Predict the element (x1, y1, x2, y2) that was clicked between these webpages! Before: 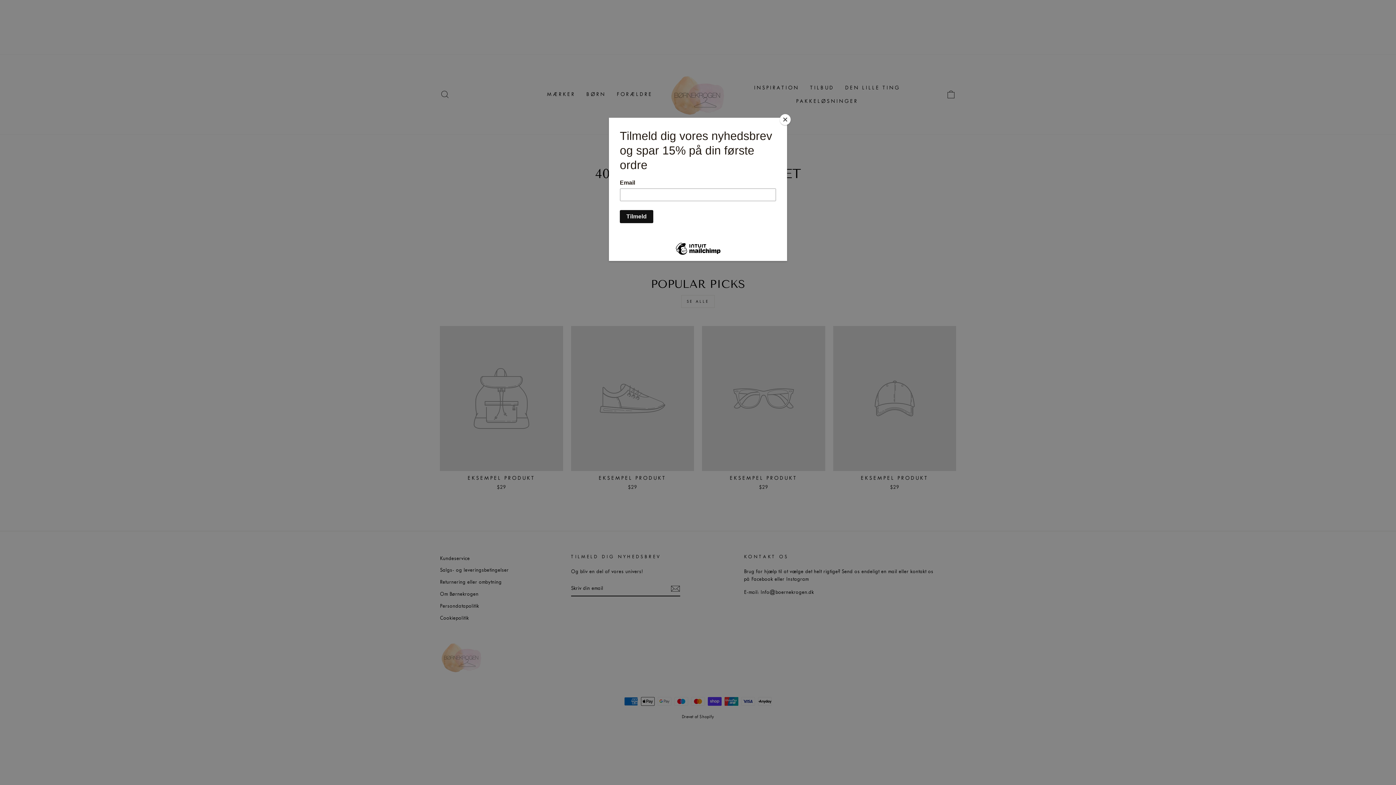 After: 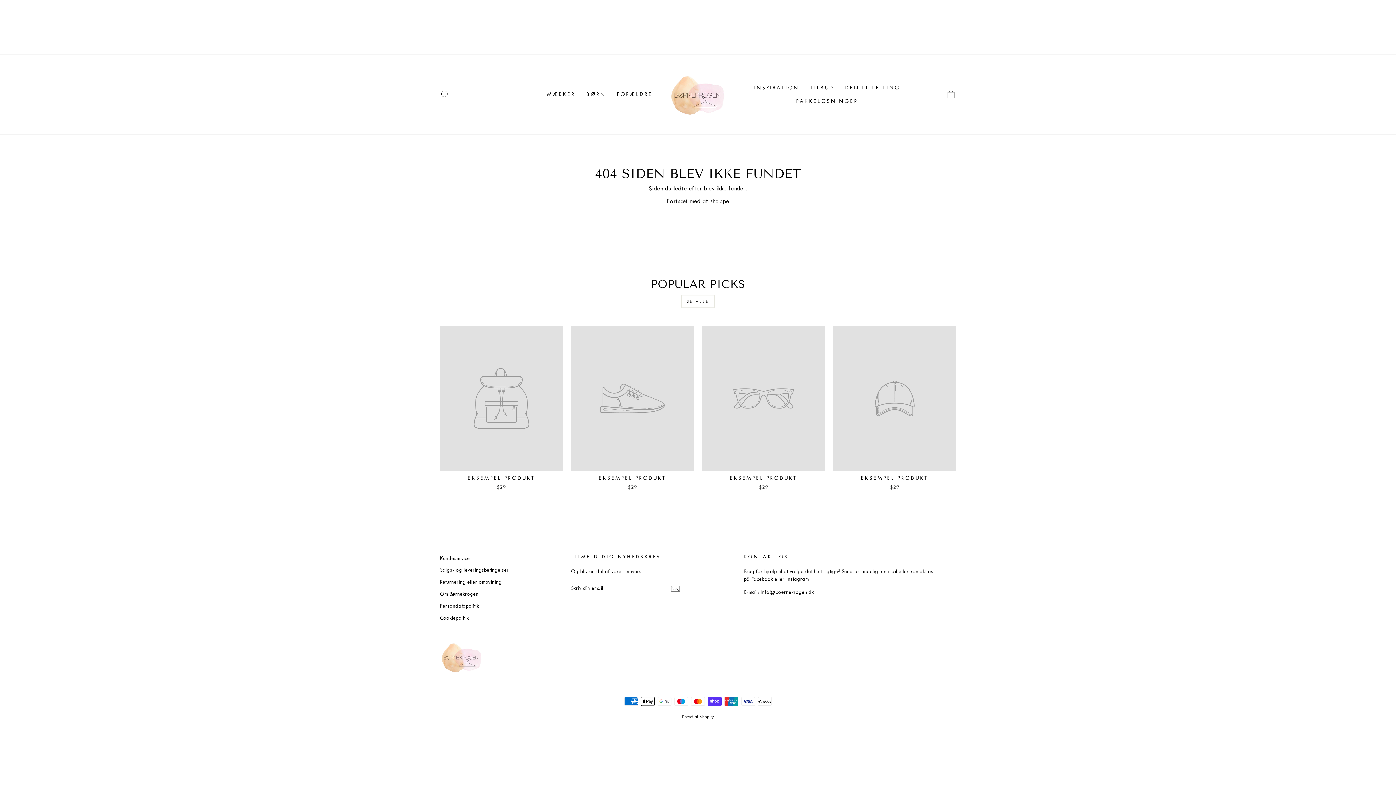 Action: bbox: (780, 114, 790, 125) label: Close